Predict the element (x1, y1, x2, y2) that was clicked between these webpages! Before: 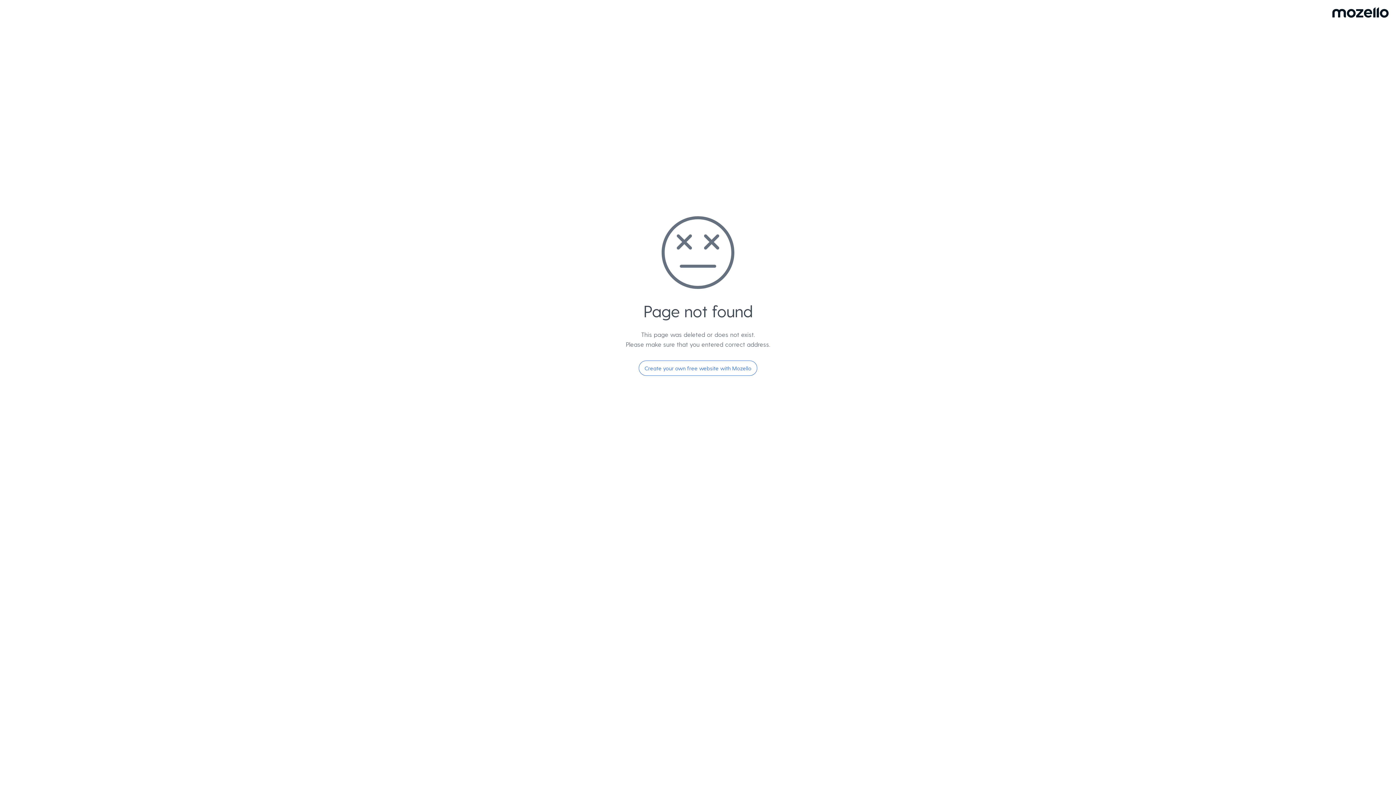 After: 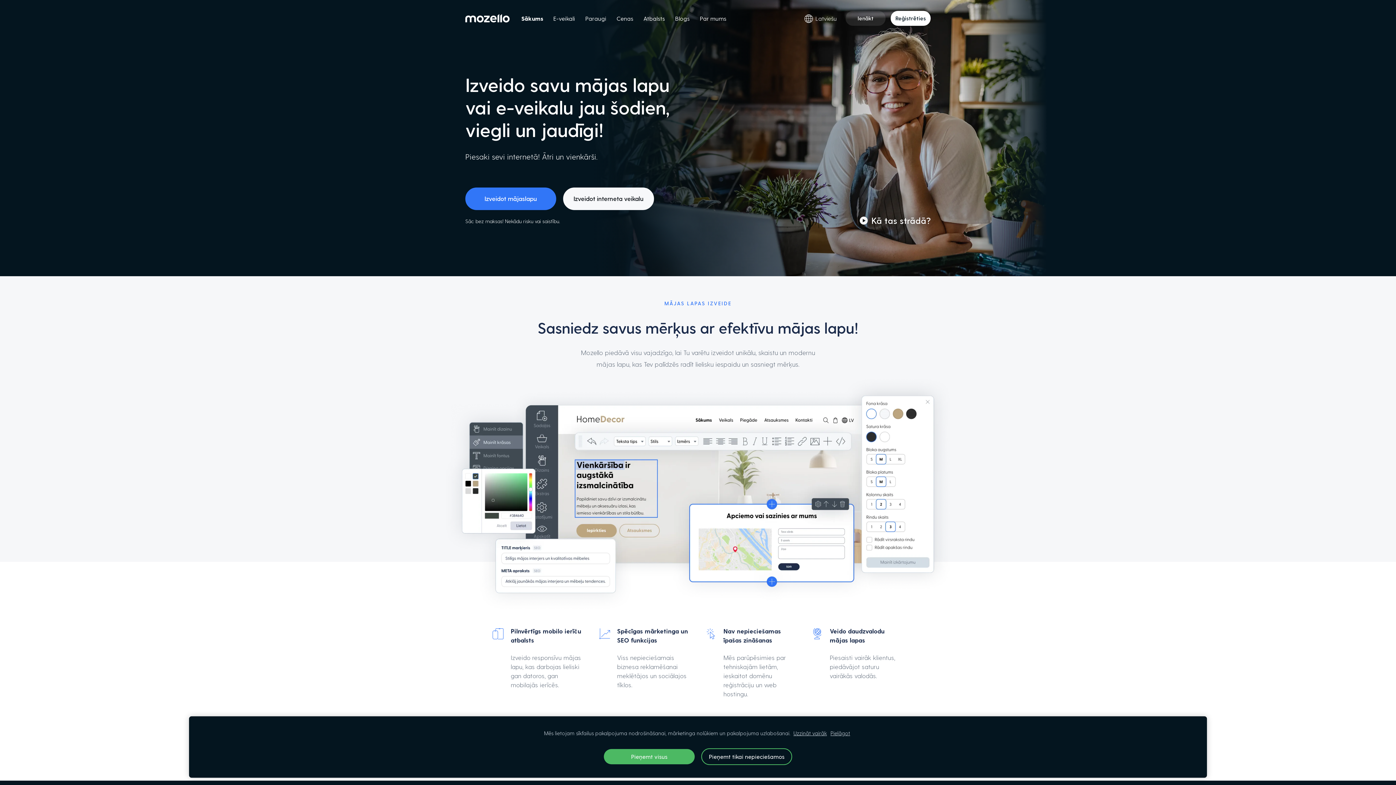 Action: label: Create your own free website with Mozello bbox: (638, 360, 757, 376)